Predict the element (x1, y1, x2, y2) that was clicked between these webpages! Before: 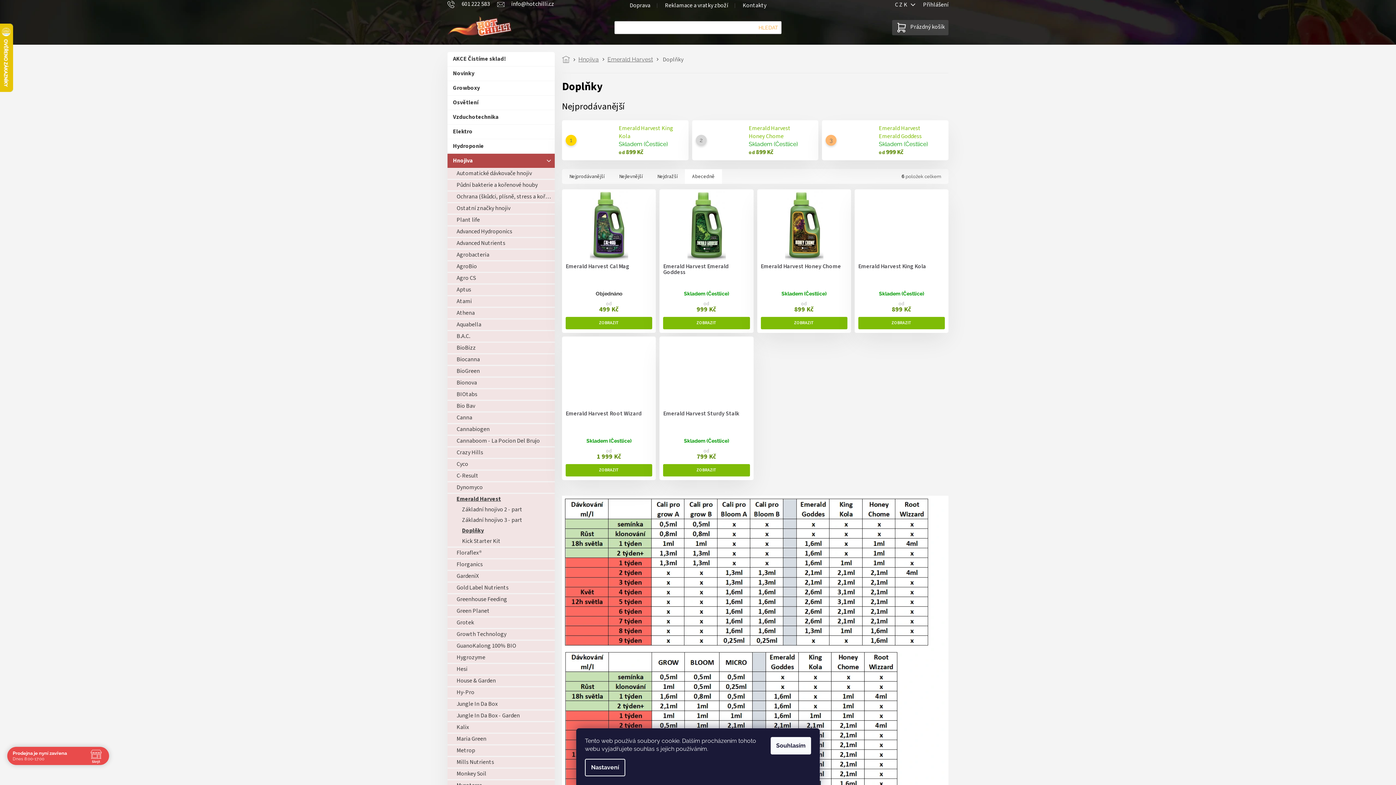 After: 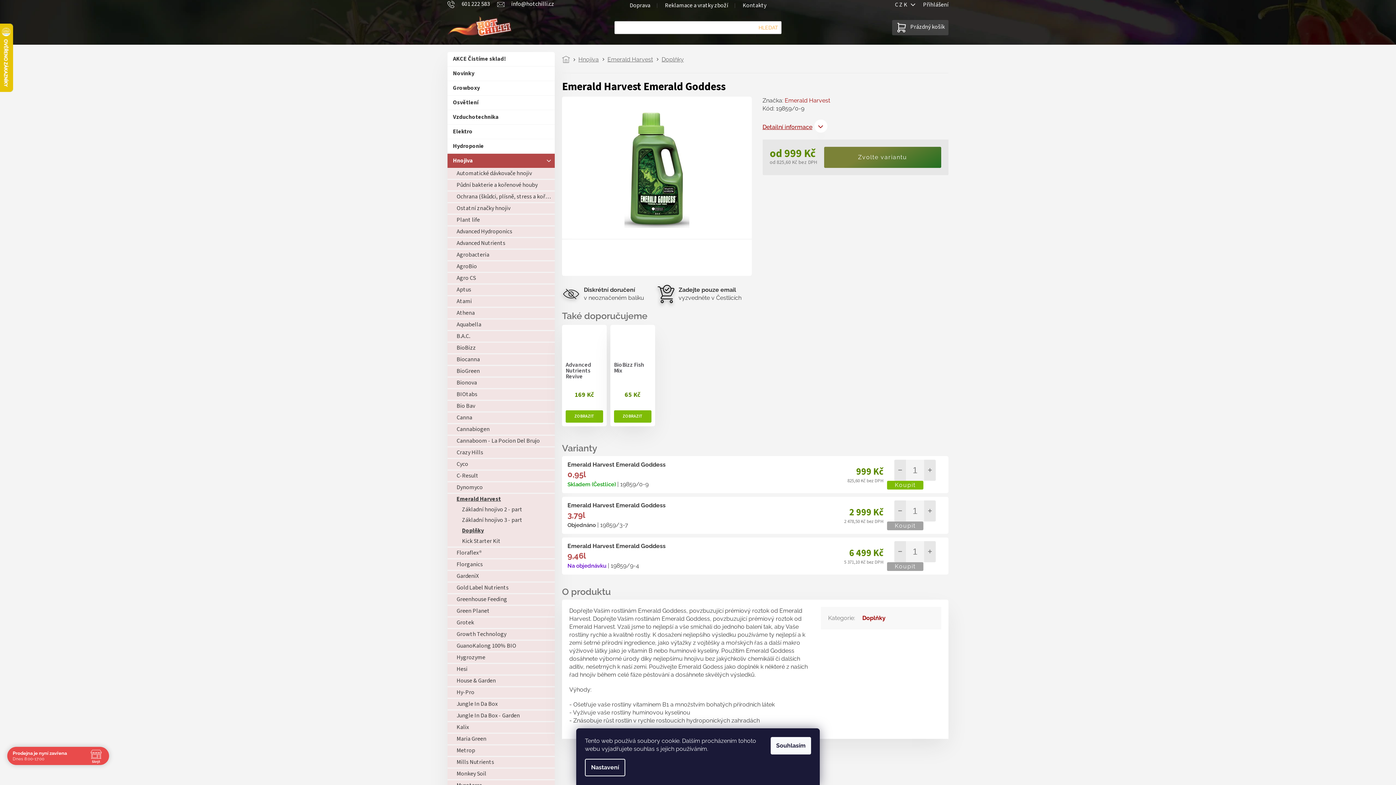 Action: label: Emerald Harvest Emerald Goddess bbox: (663, 263, 750, 286)